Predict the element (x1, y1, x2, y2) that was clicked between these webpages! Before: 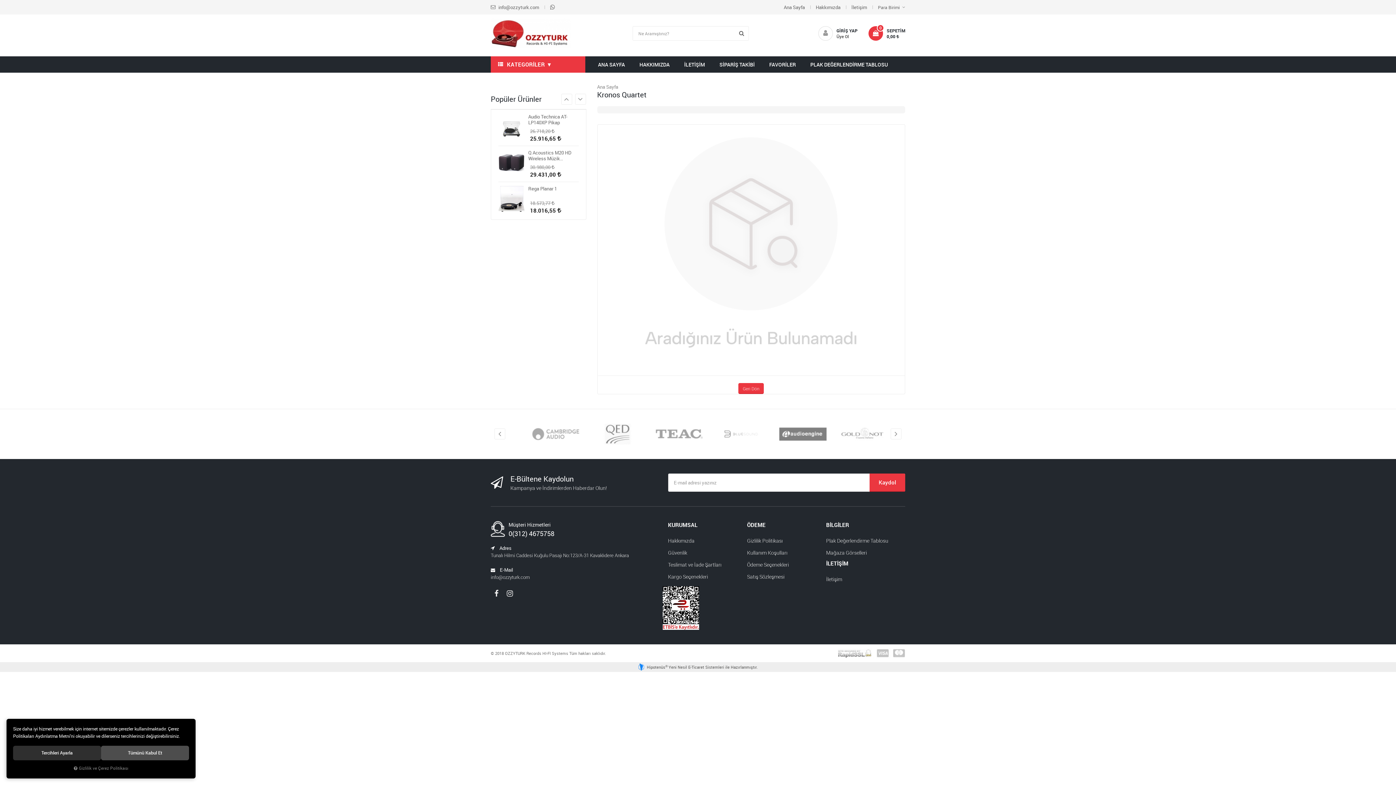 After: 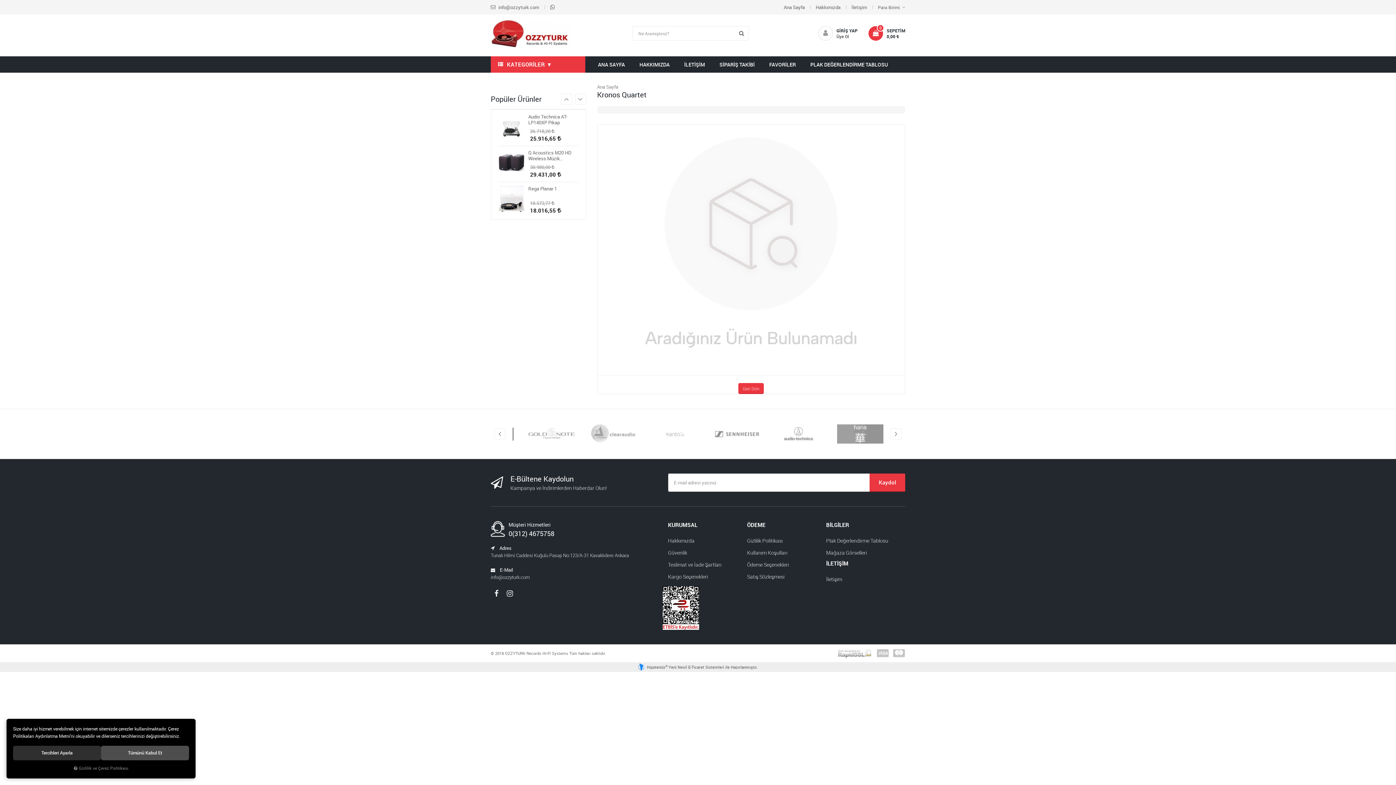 Action: label: PLAK DEĞERLENDİRME TABLOSU bbox: (803, 56, 895, 72)